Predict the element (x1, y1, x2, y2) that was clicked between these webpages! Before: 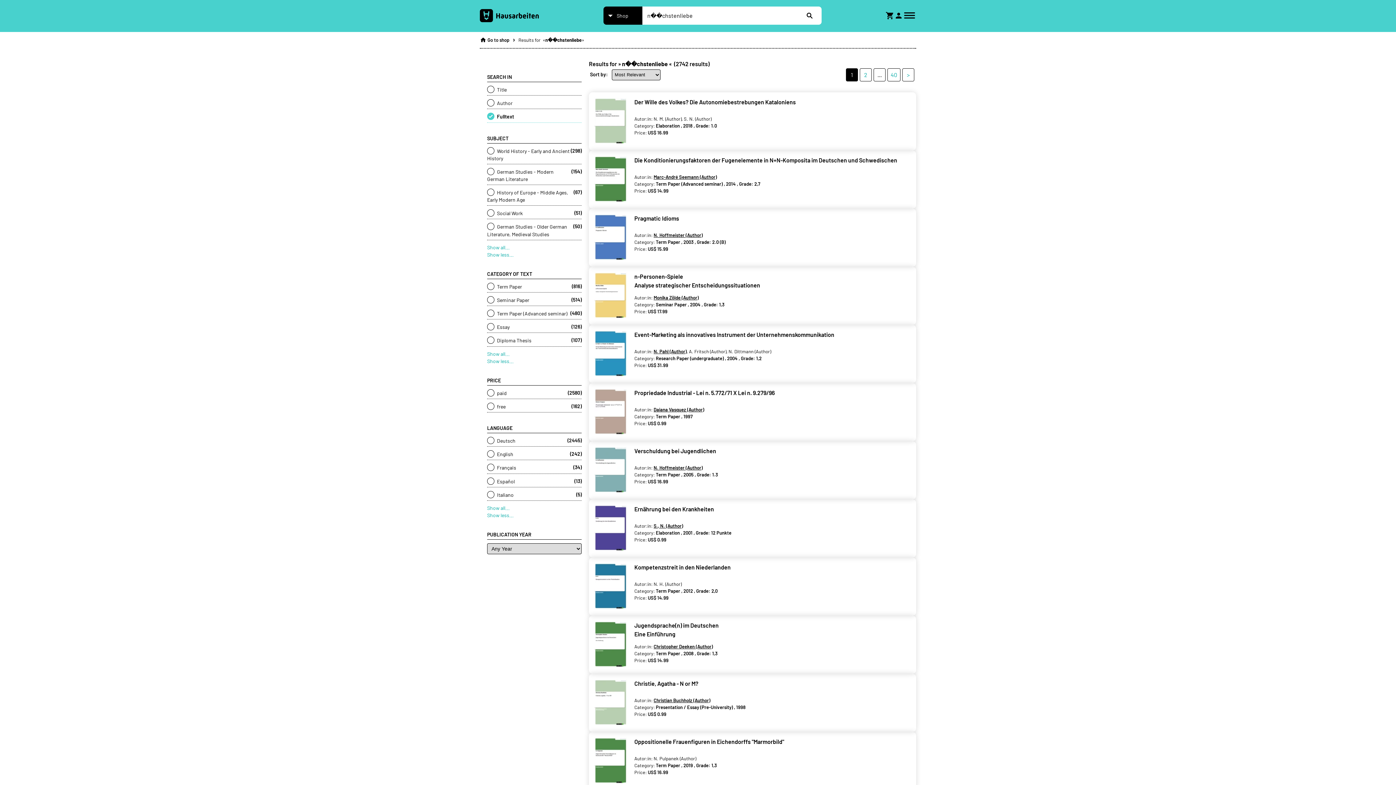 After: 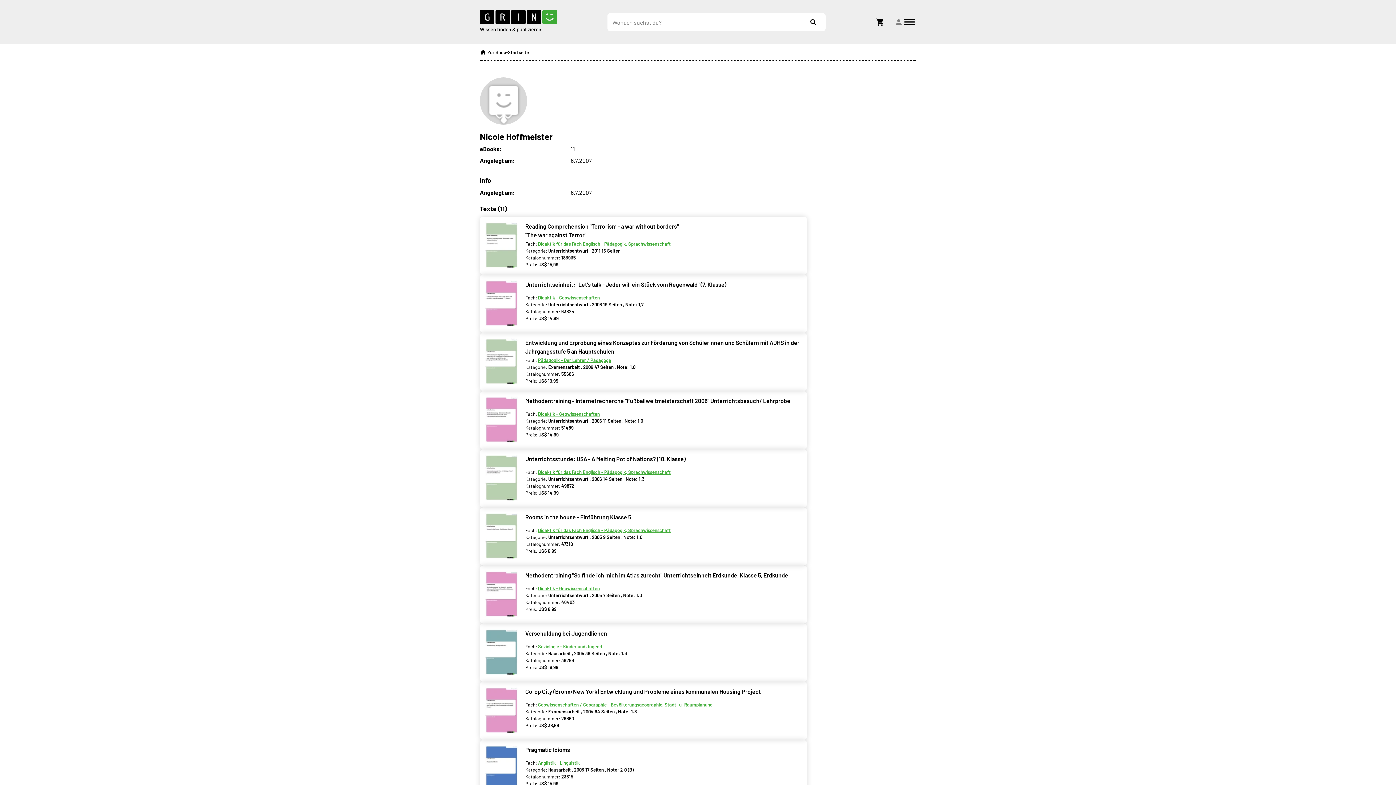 Action: bbox: (653, 464, 702, 470) label: N. Hoffmeister (Author)